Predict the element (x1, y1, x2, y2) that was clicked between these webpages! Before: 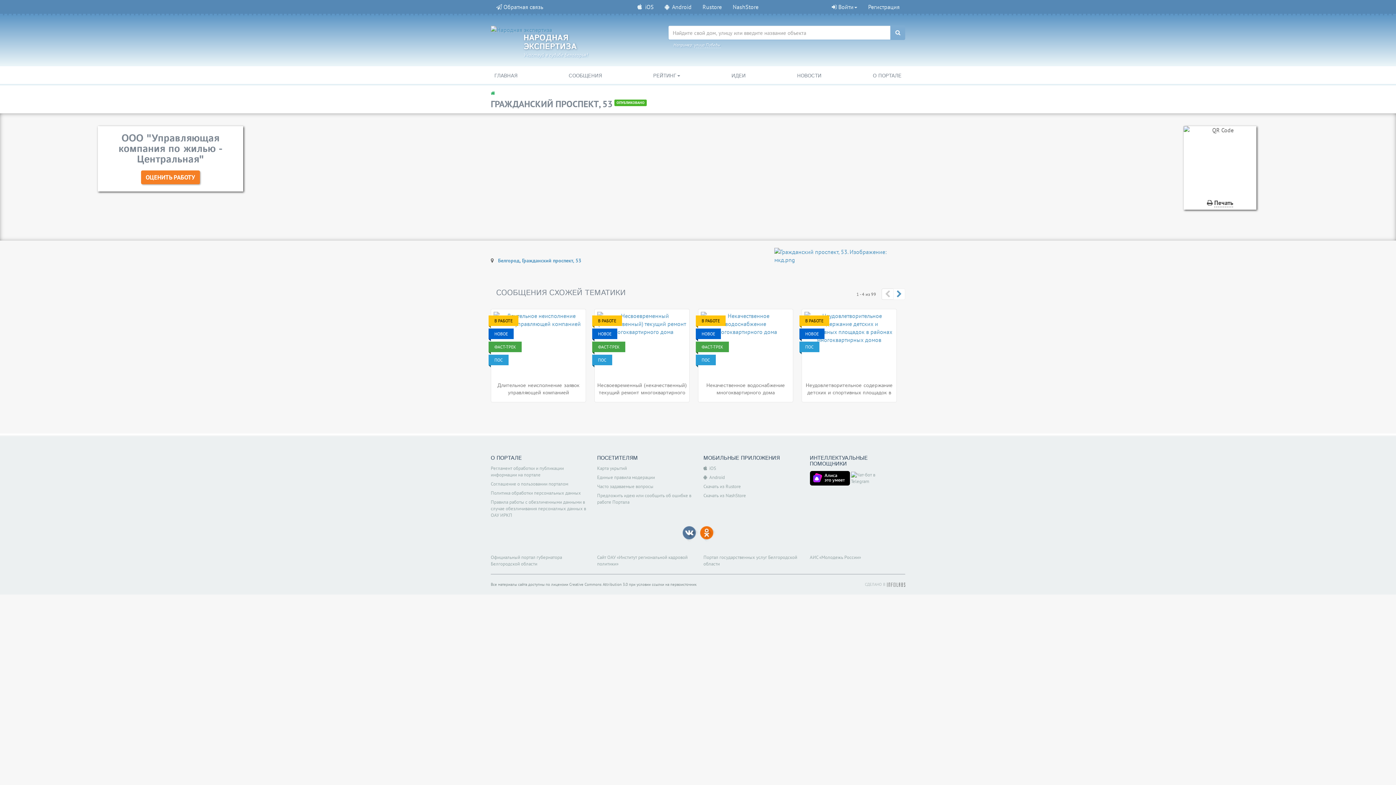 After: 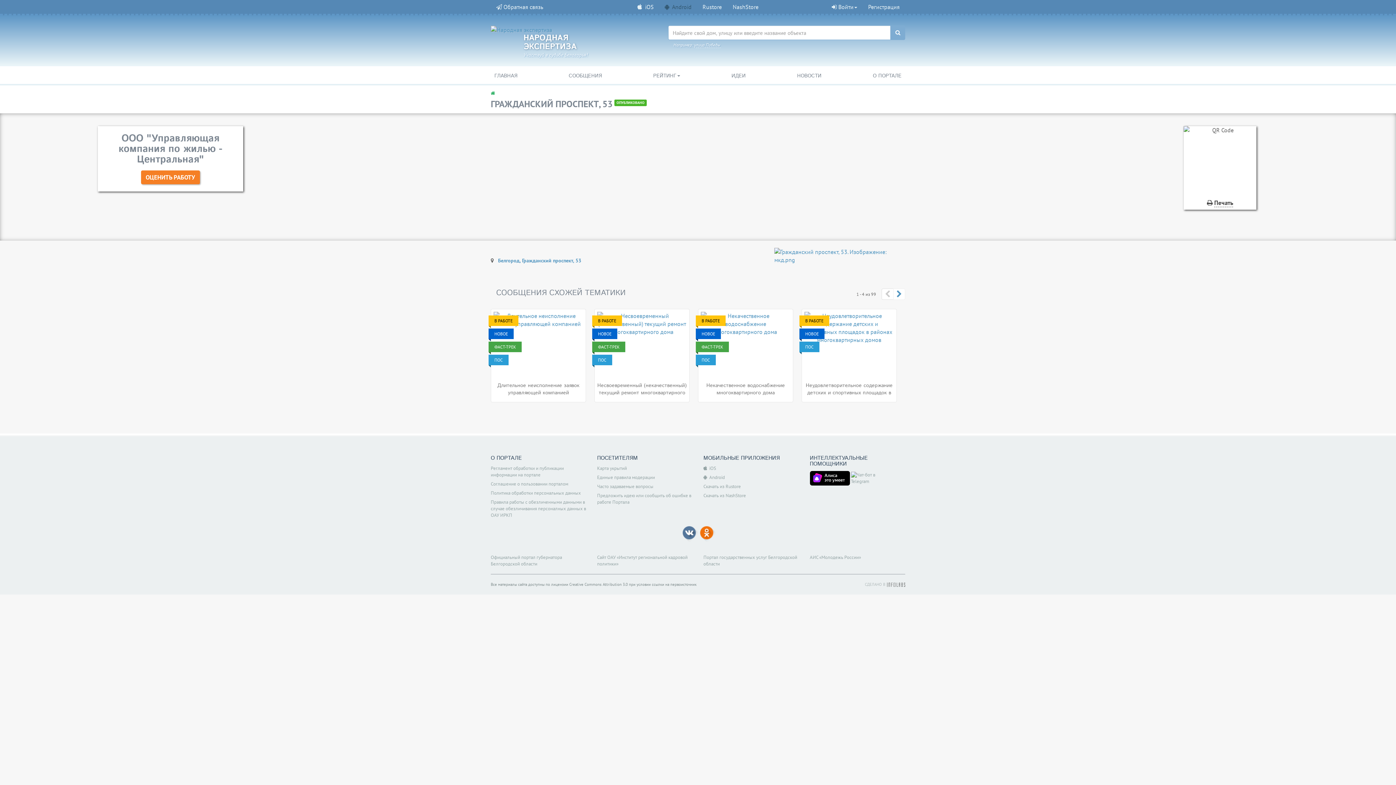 Action: bbox: (659, 0, 697, 13) label:   Android